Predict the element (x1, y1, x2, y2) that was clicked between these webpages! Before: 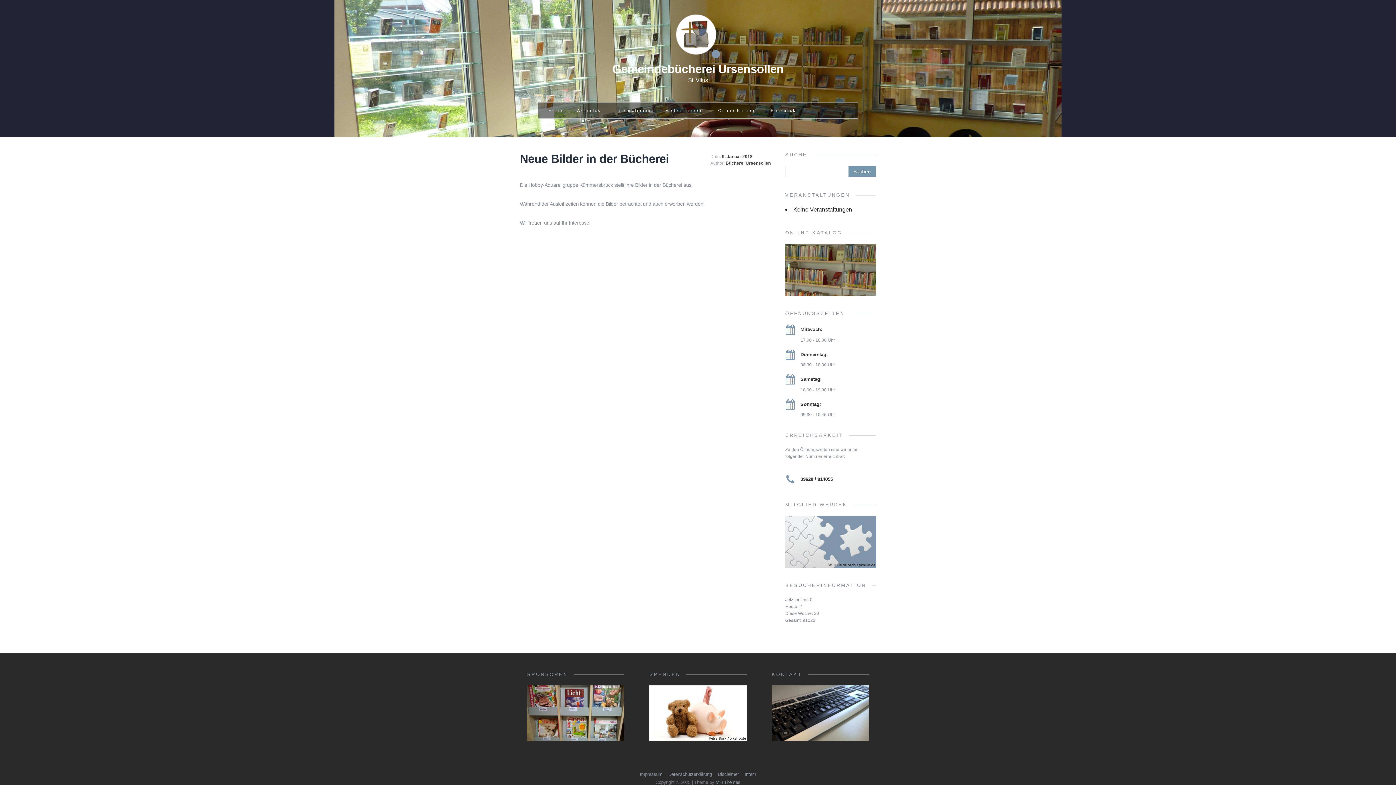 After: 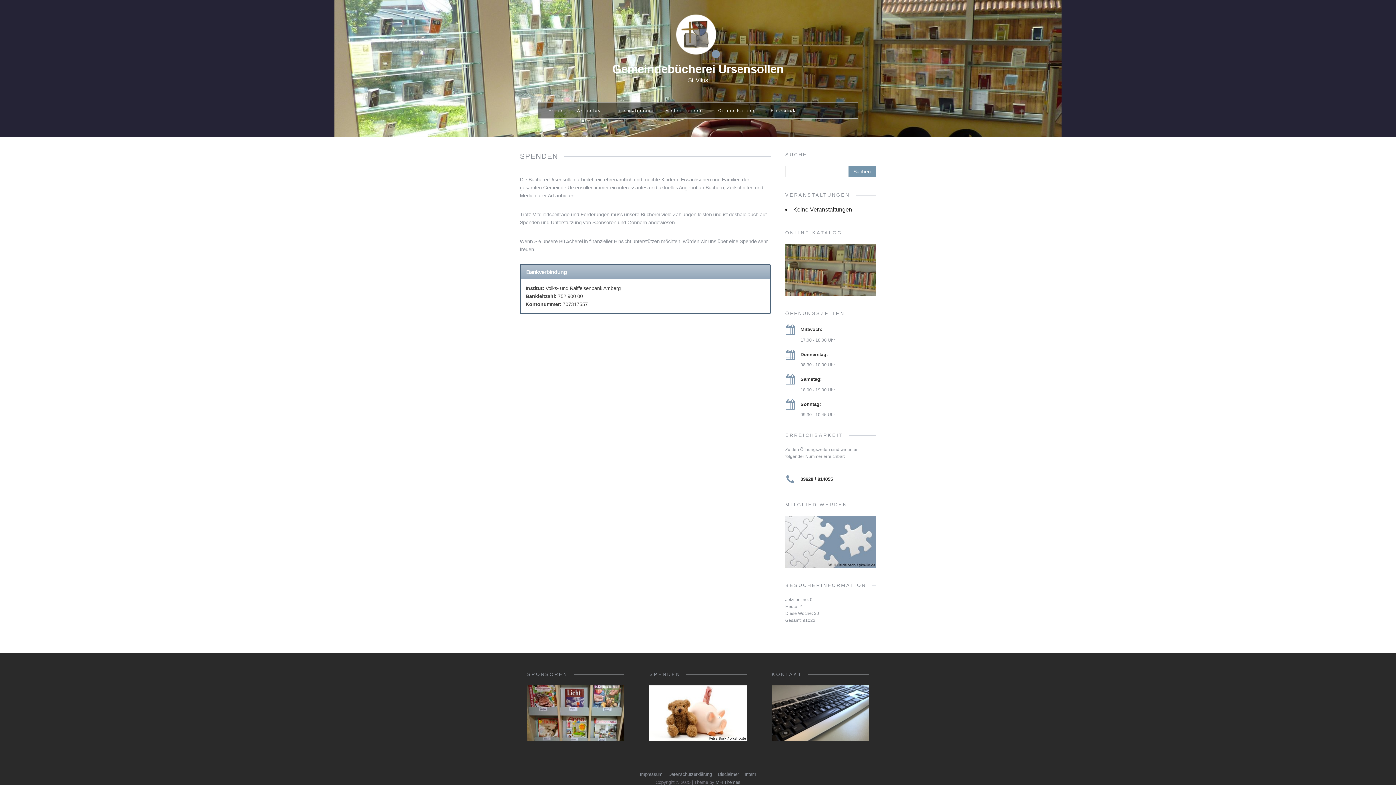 Action: bbox: (649, 735, 746, 740)